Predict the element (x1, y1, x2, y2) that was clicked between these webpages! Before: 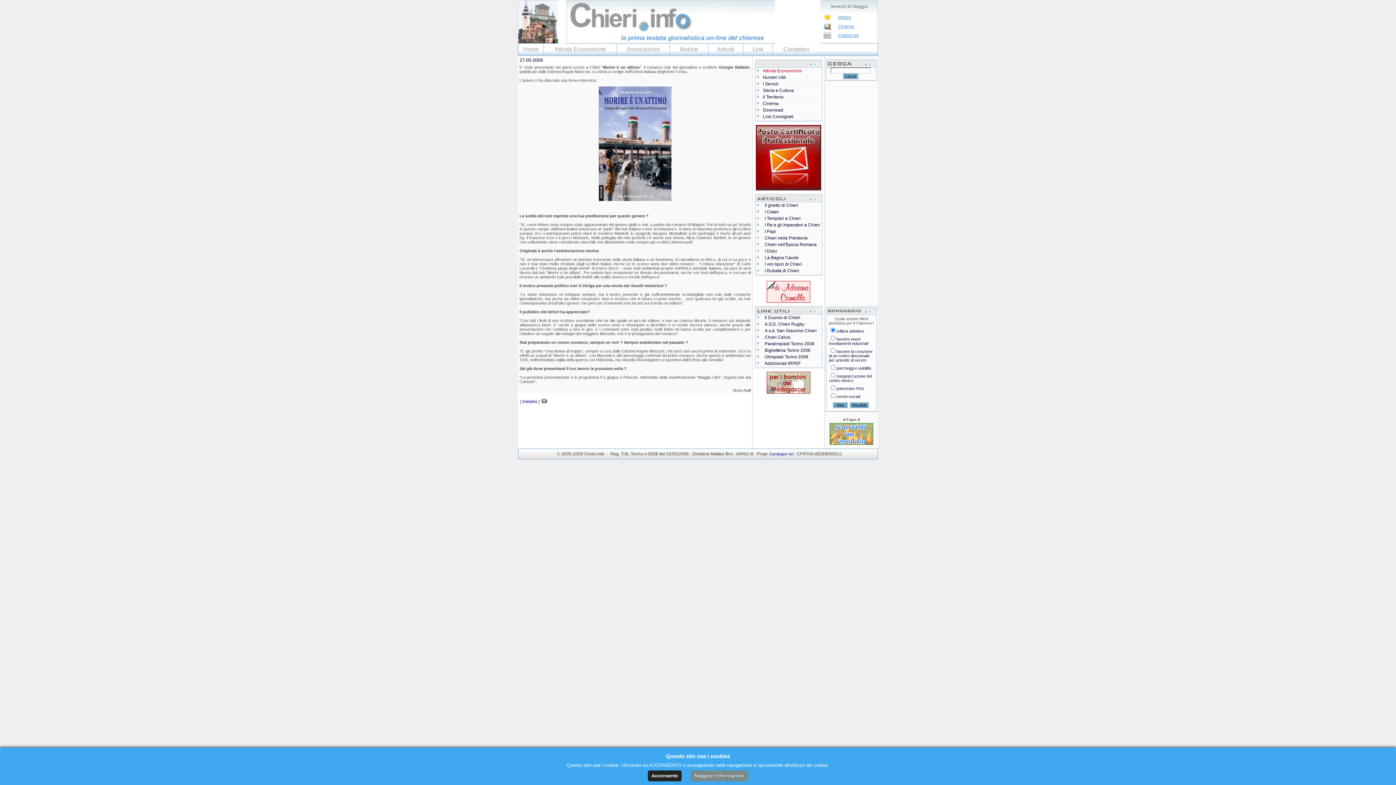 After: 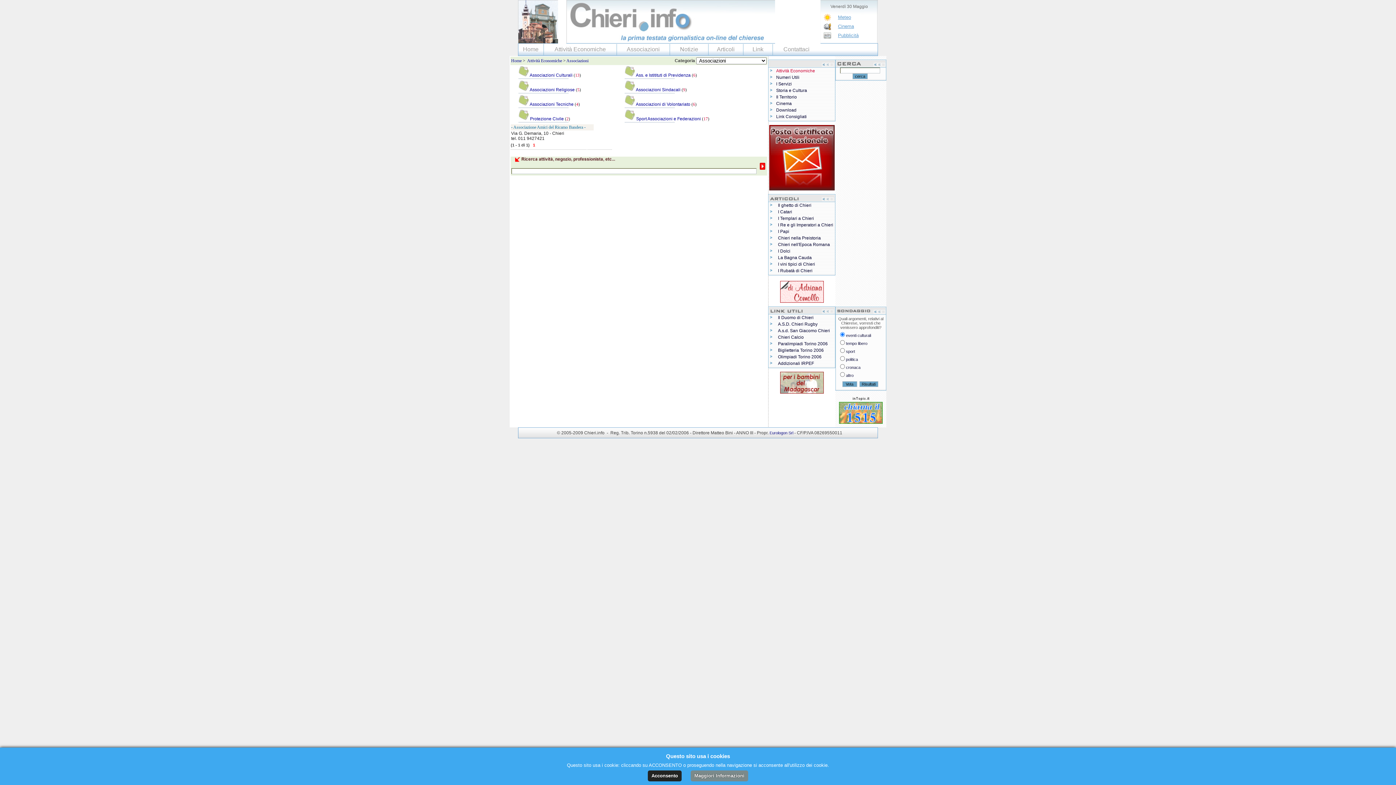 Action: label: Associazioni bbox: (626, 46, 660, 52)